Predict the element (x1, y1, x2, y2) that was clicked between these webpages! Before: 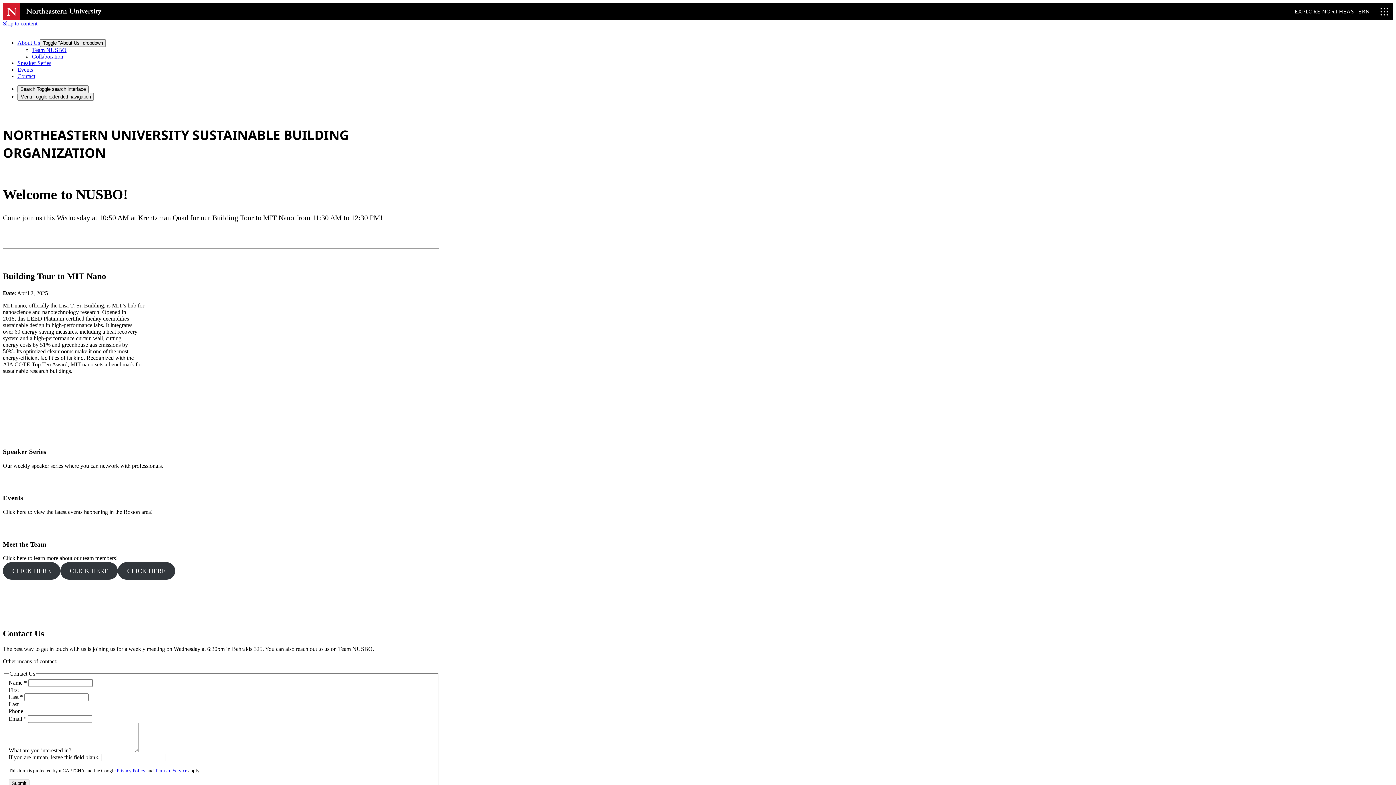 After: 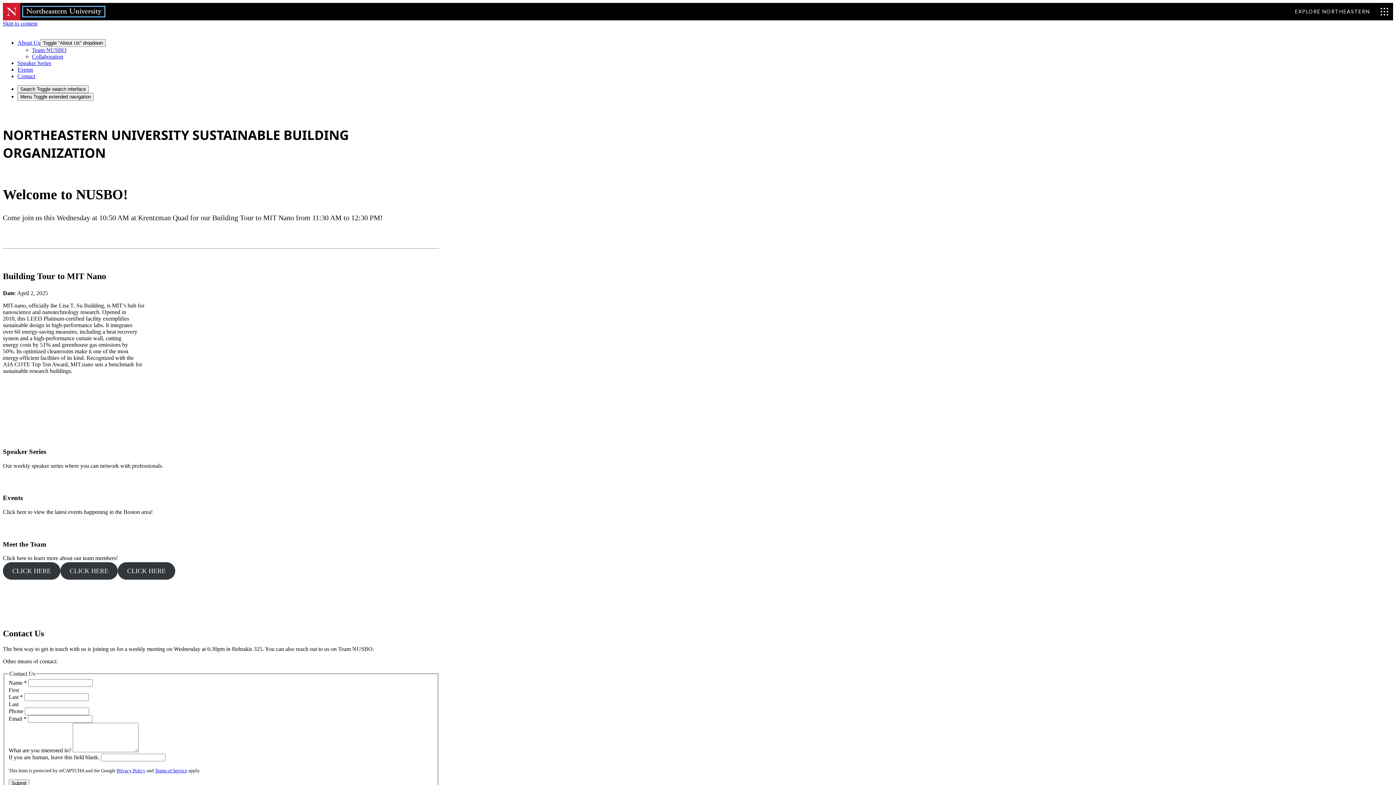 Action: bbox: (23, 6, 104, 16)